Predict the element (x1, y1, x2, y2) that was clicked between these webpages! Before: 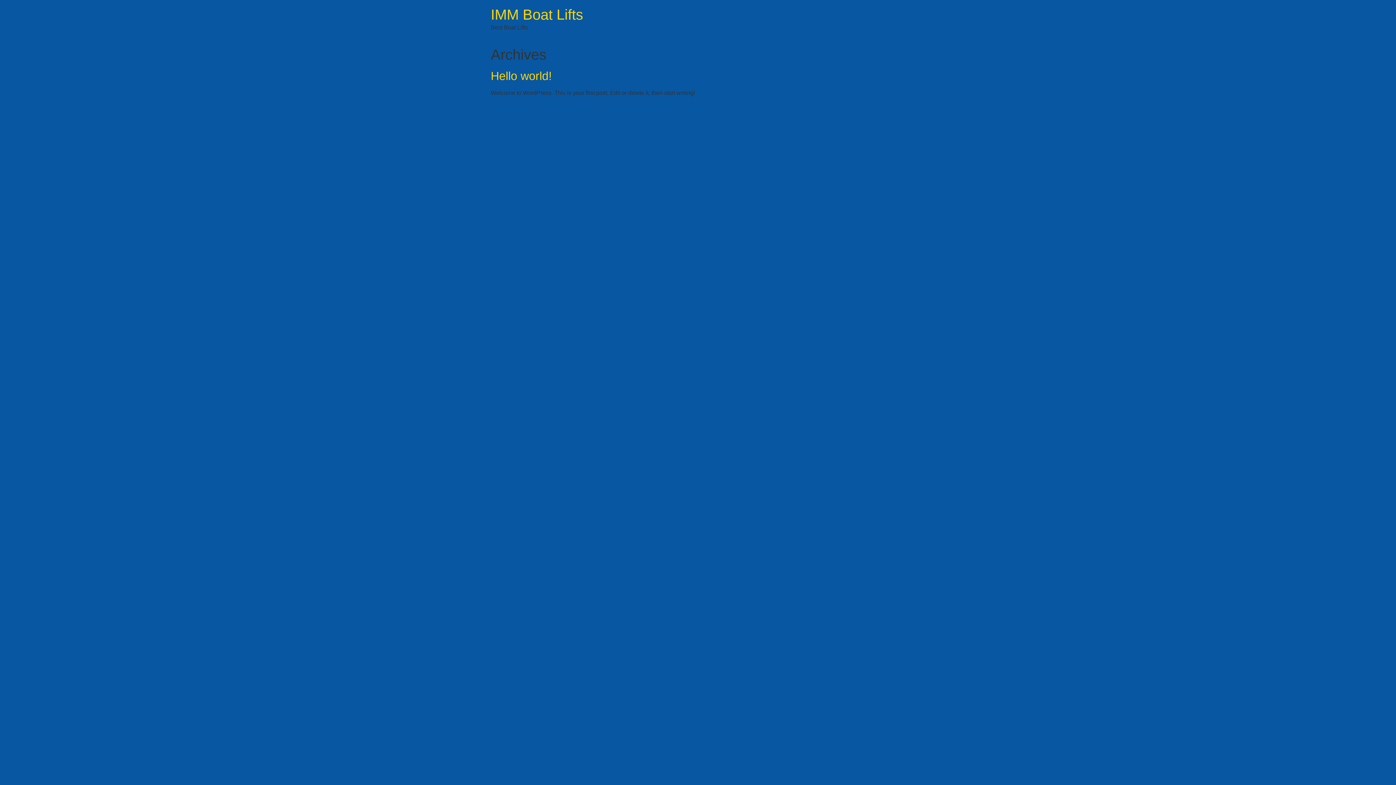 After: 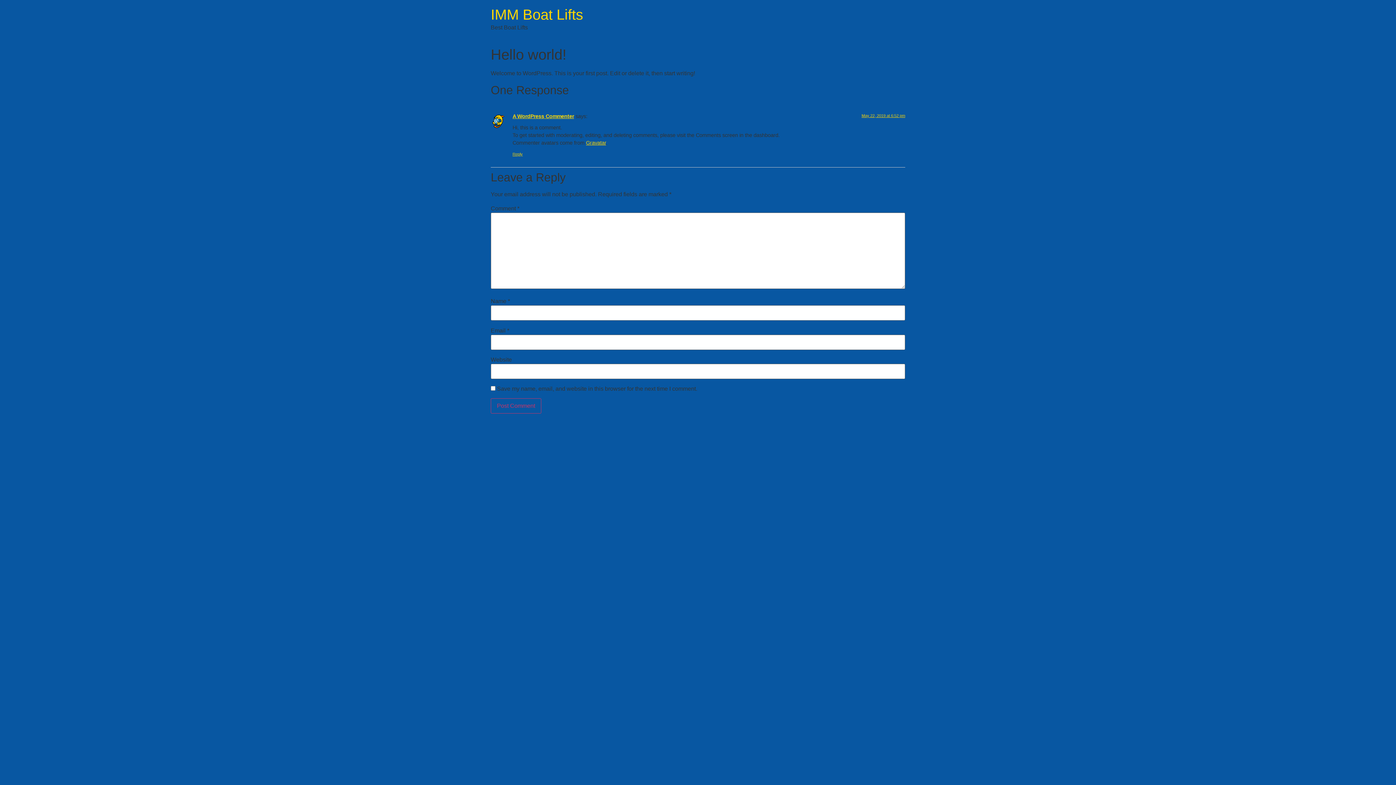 Action: bbox: (490, 69, 552, 82) label: Hello world!